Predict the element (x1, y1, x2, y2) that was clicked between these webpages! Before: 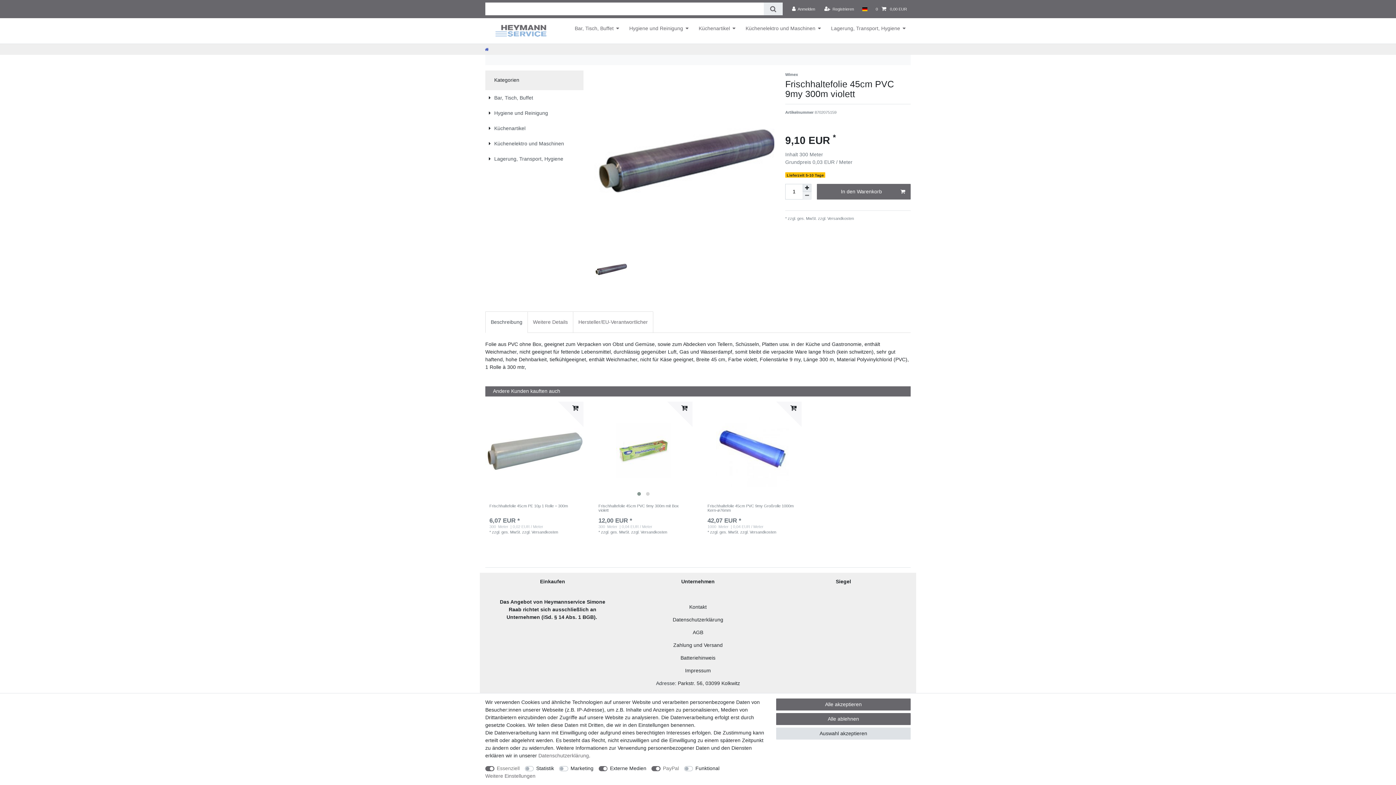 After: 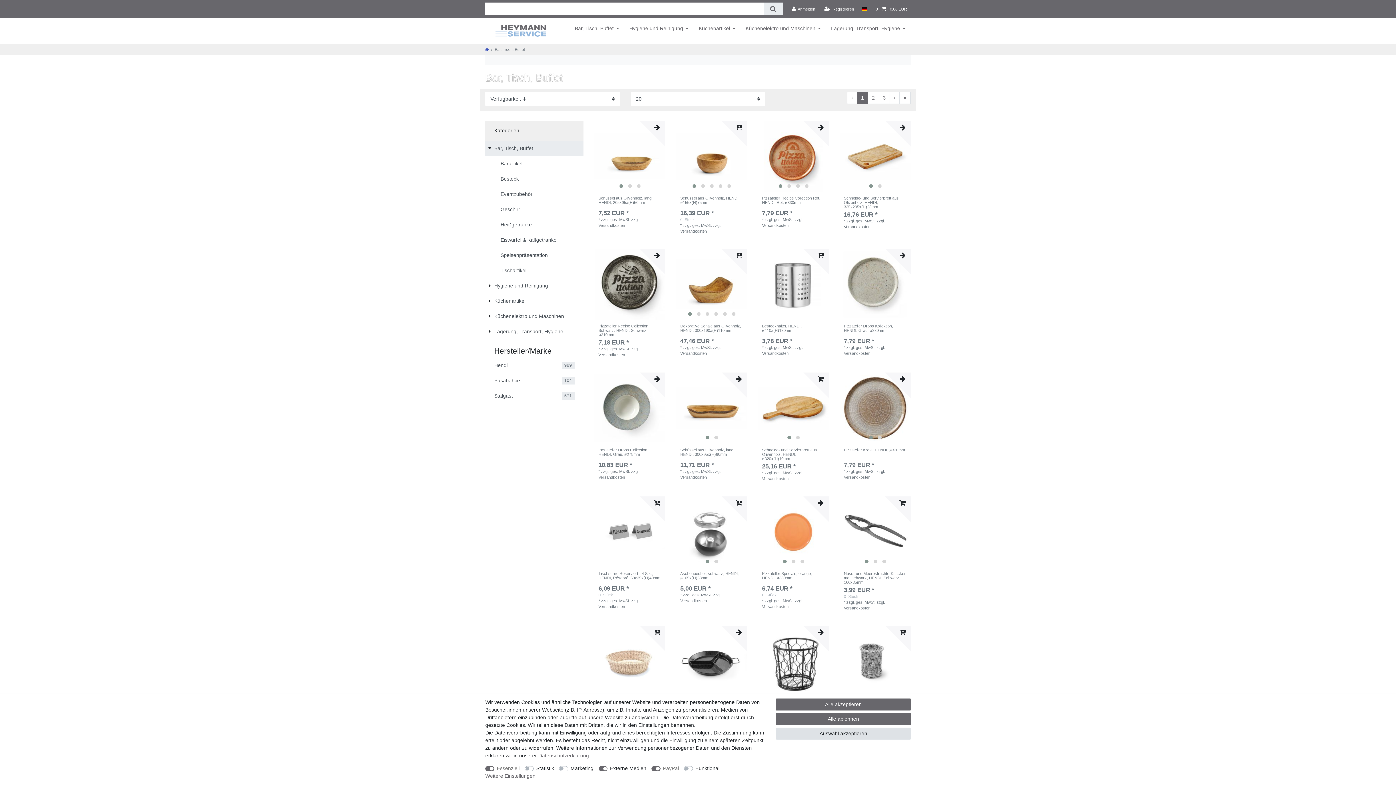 Action: label: Bar, Tisch, Buffet bbox: (569, 18, 624, 38)